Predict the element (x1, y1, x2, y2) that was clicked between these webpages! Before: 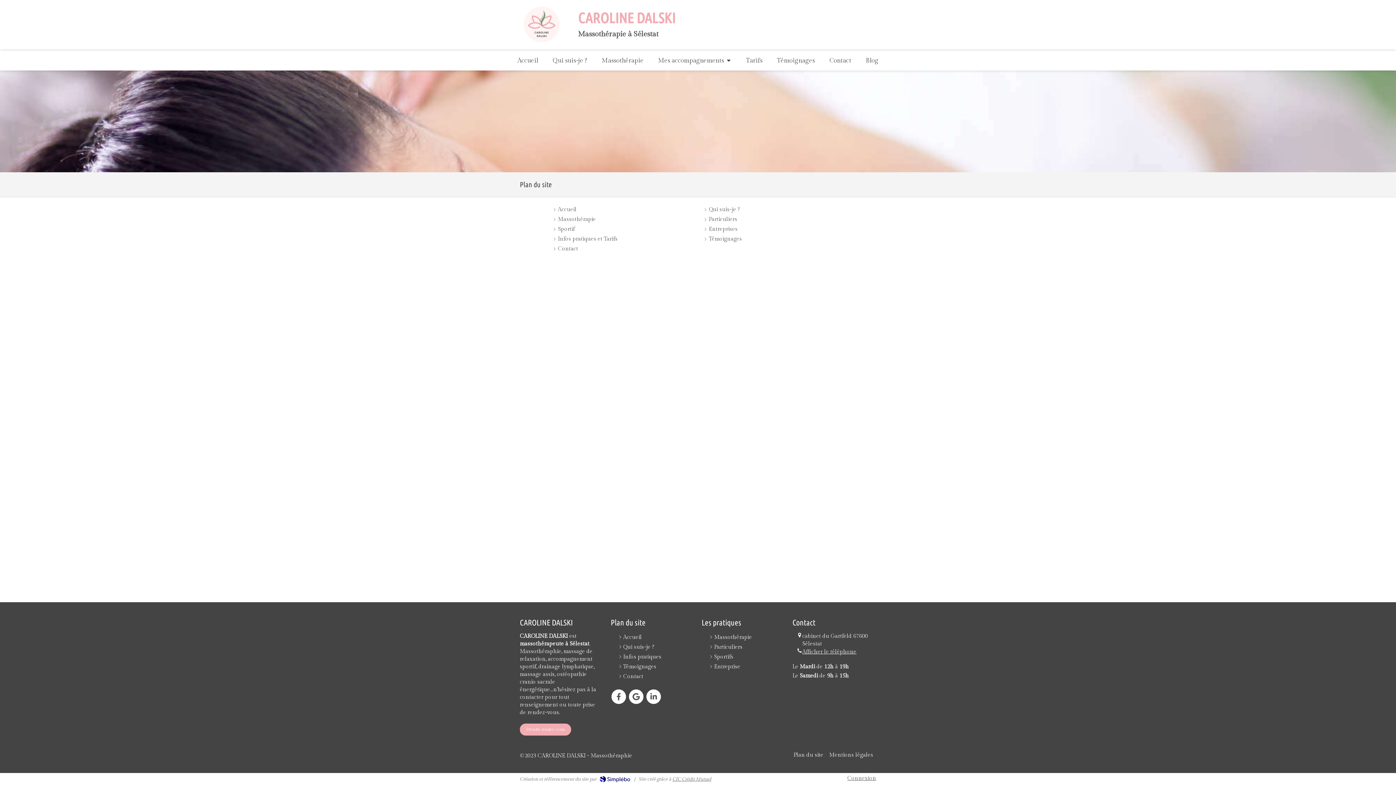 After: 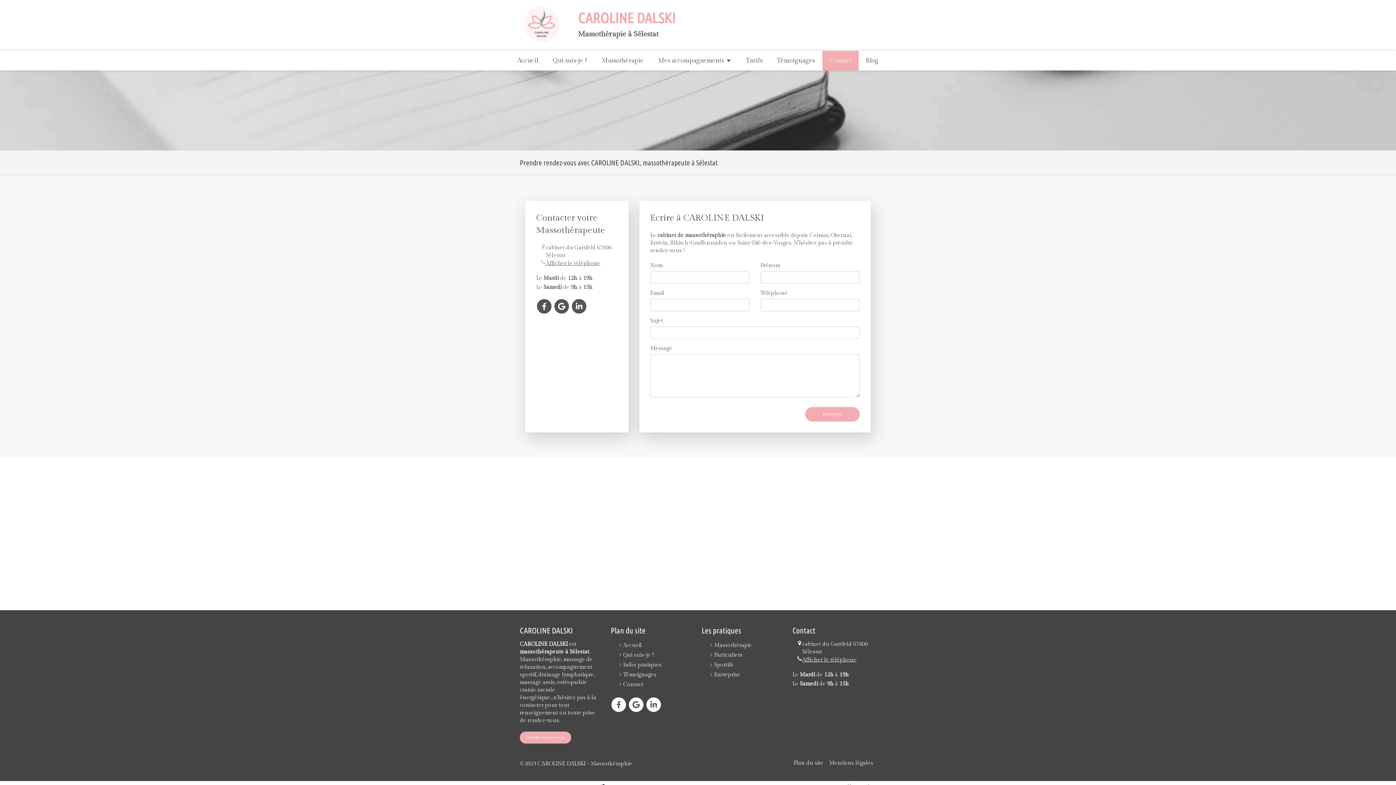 Action: bbox: (520, 724, 571, 736) label: Prendre rendez-vous